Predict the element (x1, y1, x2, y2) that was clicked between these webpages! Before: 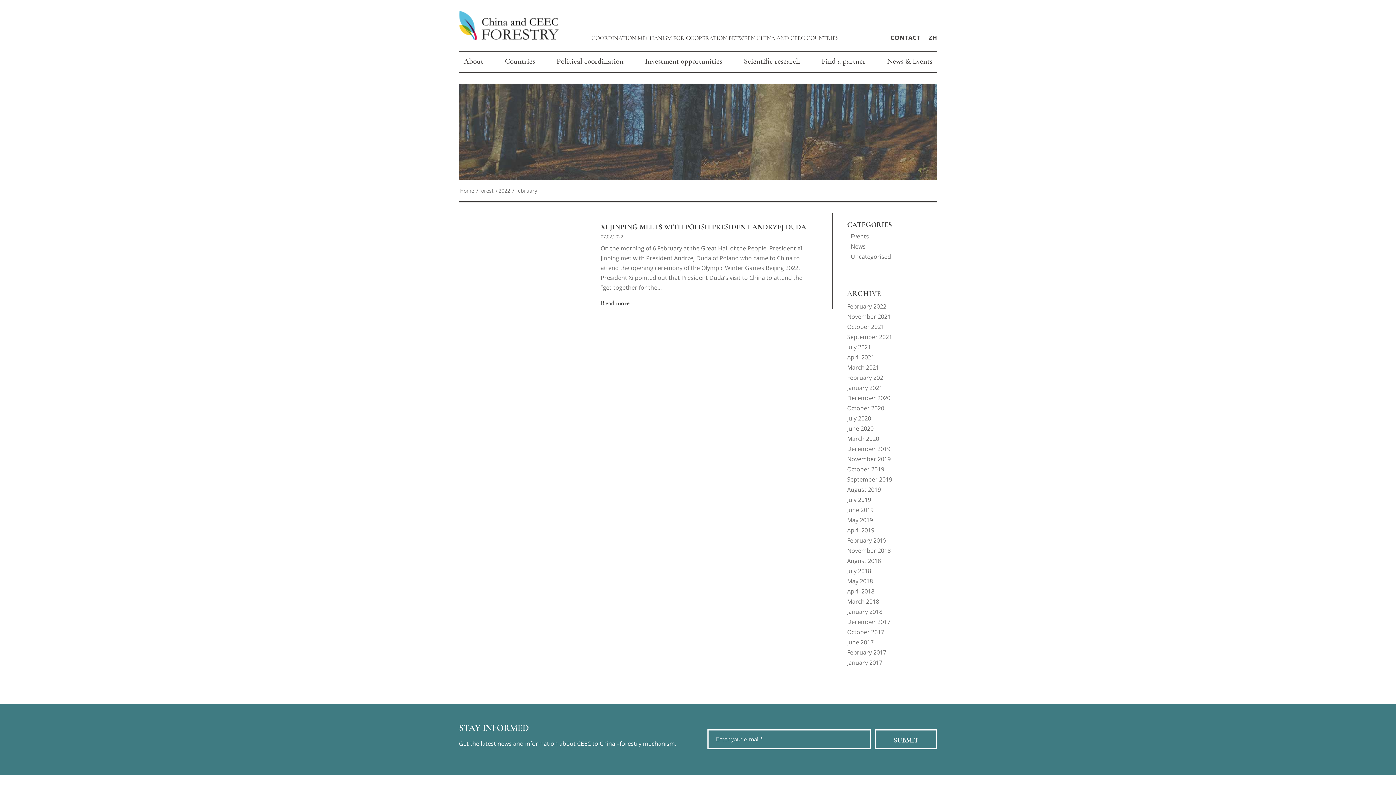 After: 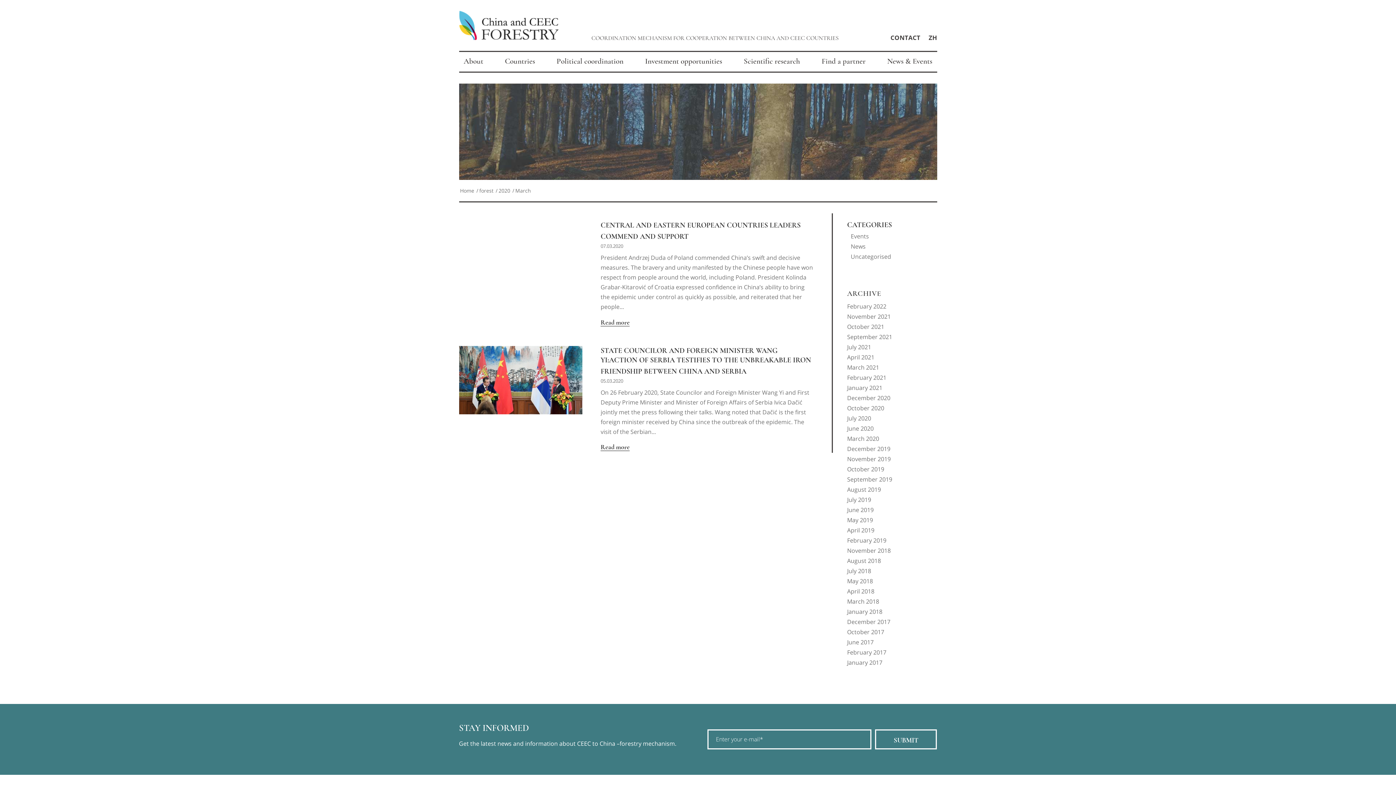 Action: label: March 2020 bbox: (847, 434, 879, 442)